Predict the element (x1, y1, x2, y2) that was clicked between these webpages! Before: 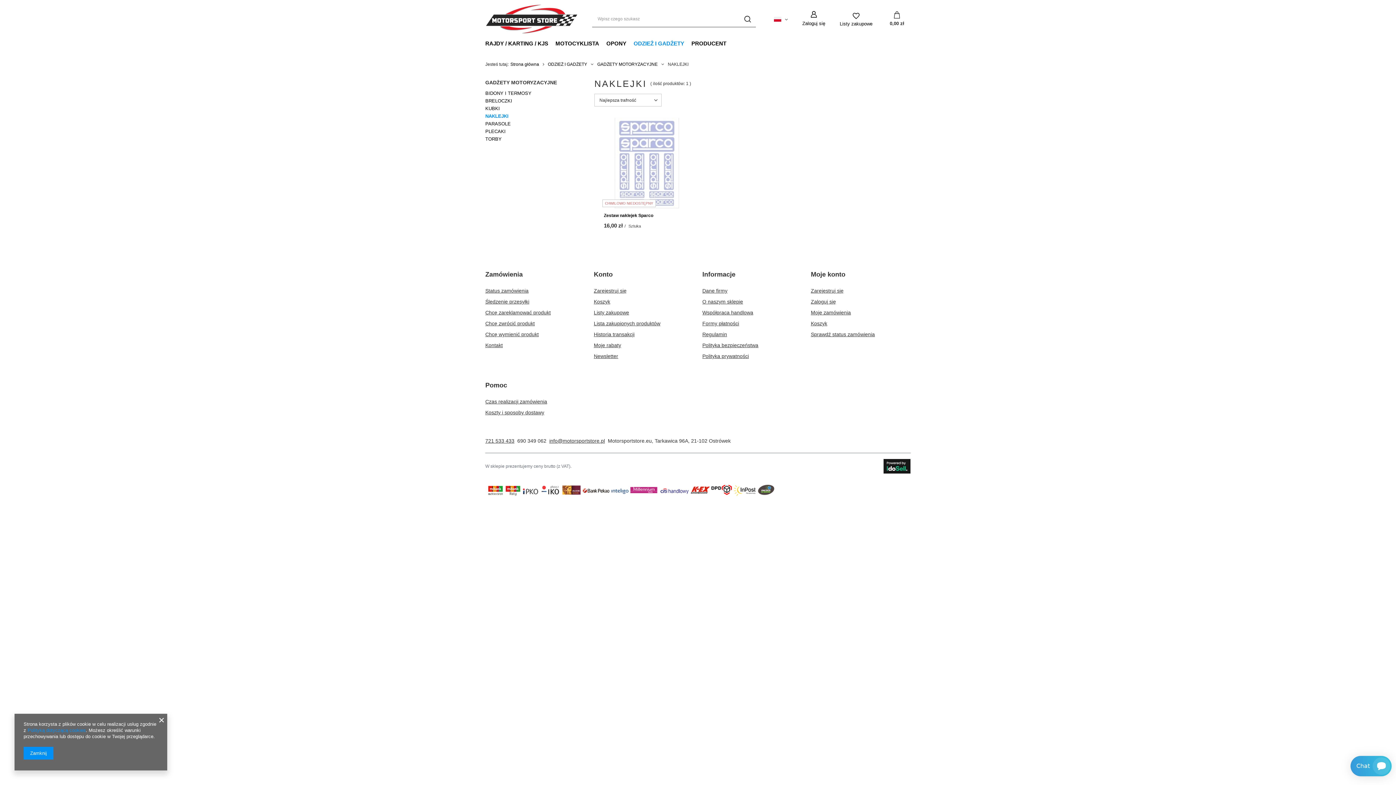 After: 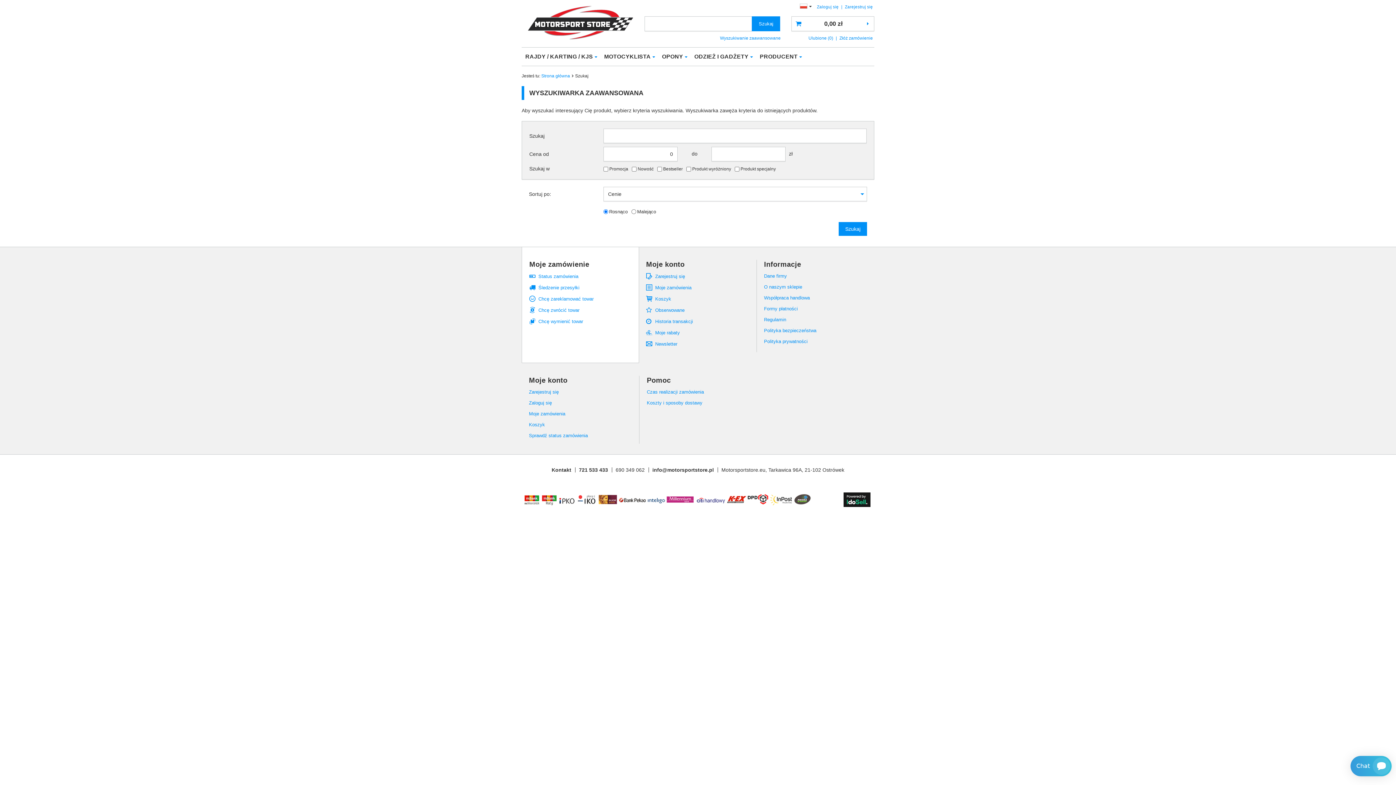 Action: label: Szukaj bbox: (739, 10, 756, 27)